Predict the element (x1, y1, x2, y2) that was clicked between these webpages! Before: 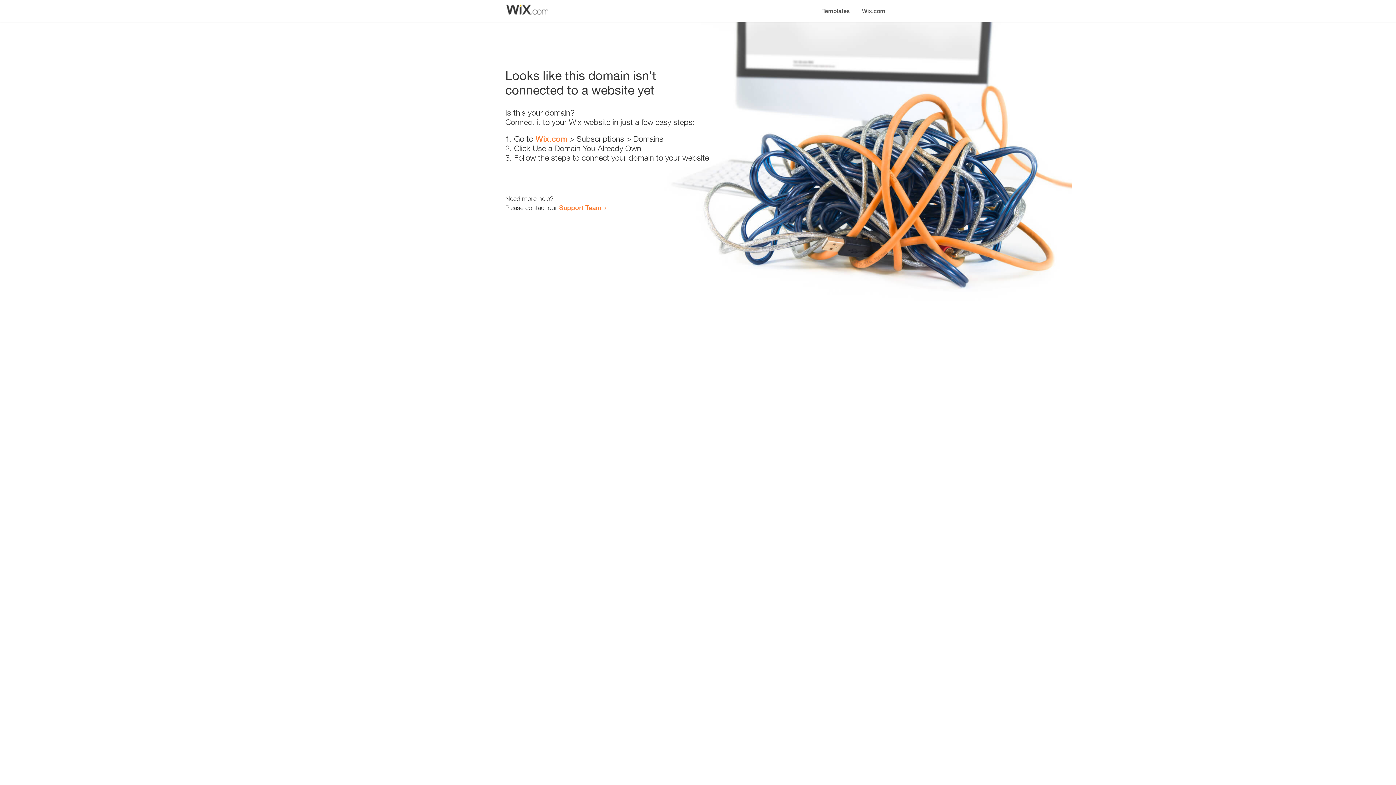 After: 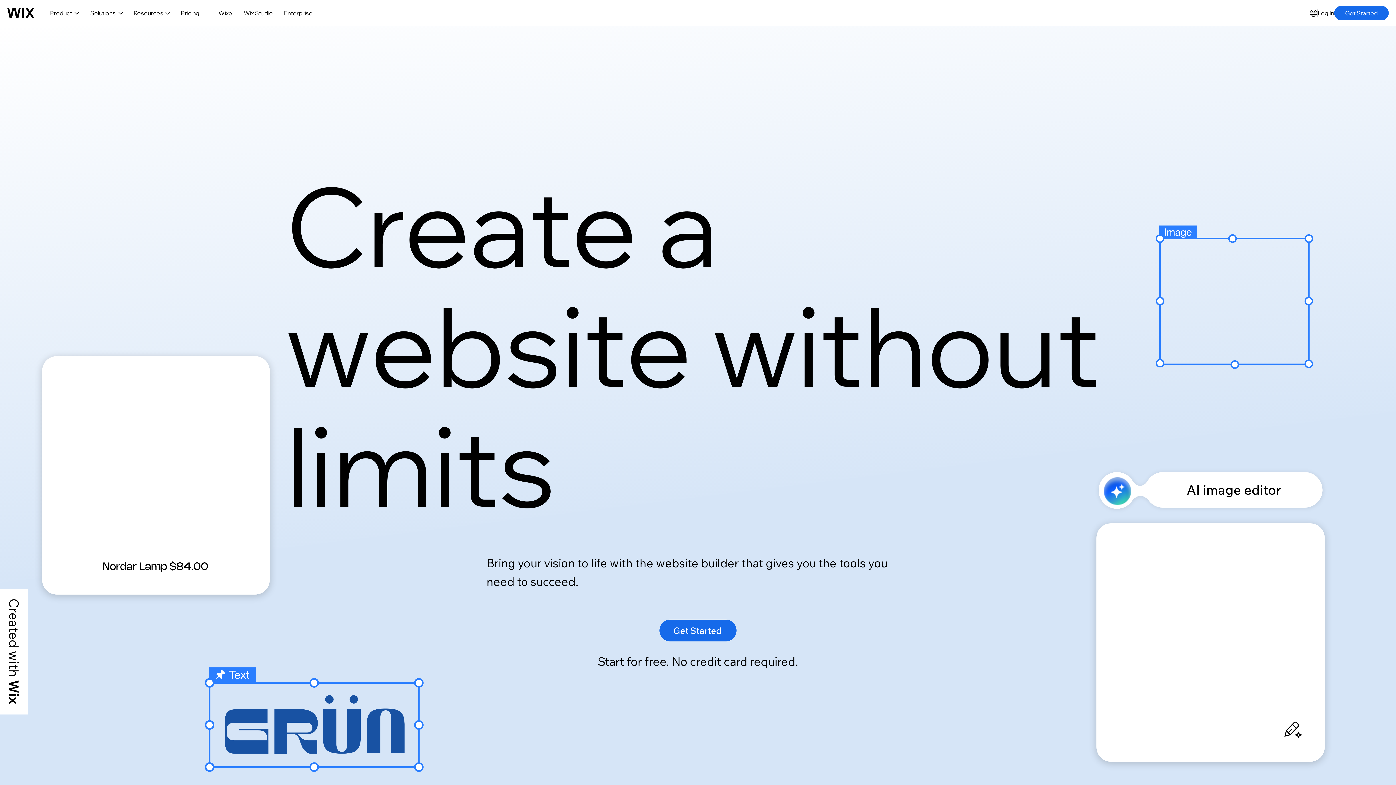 Action: bbox: (535, 134, 567, 143) label: Wix.com